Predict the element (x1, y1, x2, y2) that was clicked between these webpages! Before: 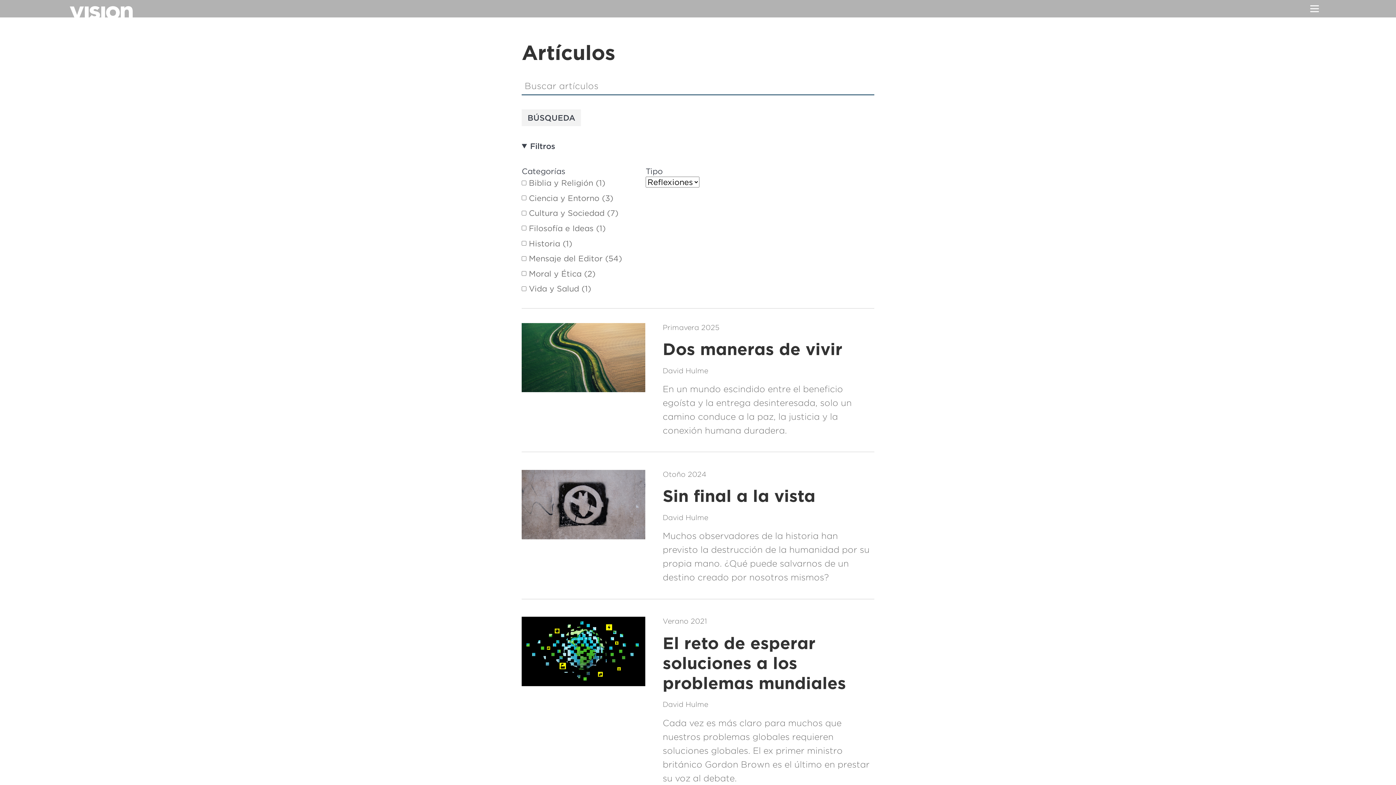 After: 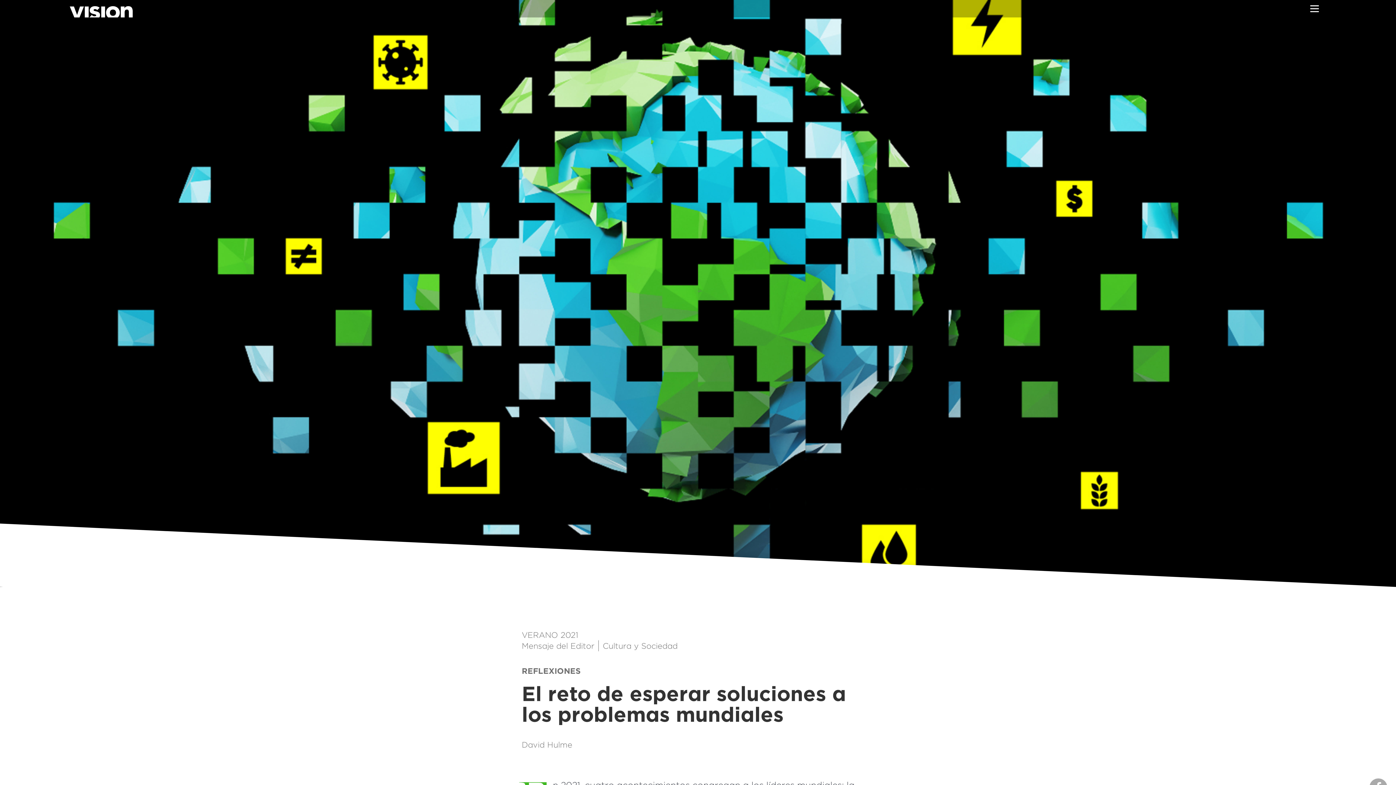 Action: bbox: (662, 633, 846, 693) label: El reto de esperar soluciones a los problemas mundiales